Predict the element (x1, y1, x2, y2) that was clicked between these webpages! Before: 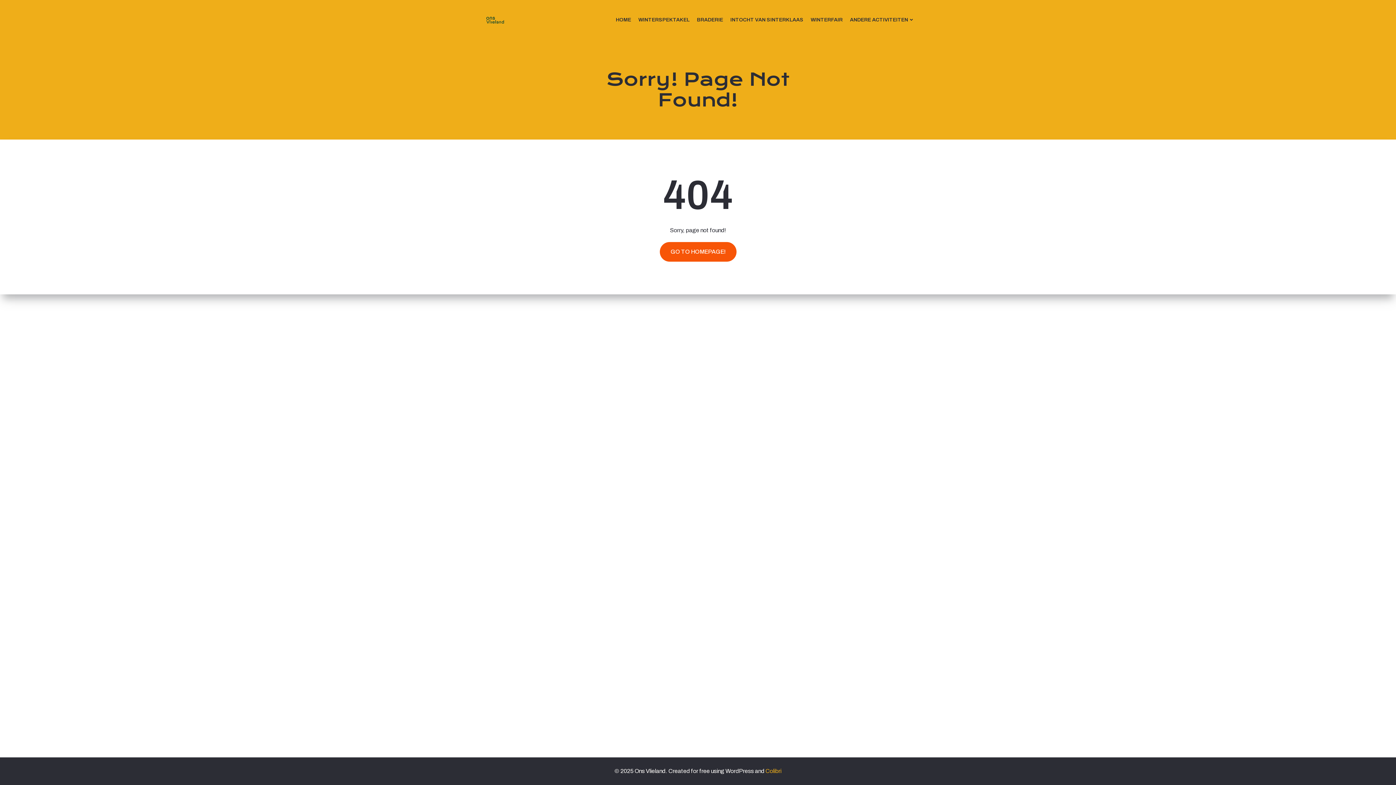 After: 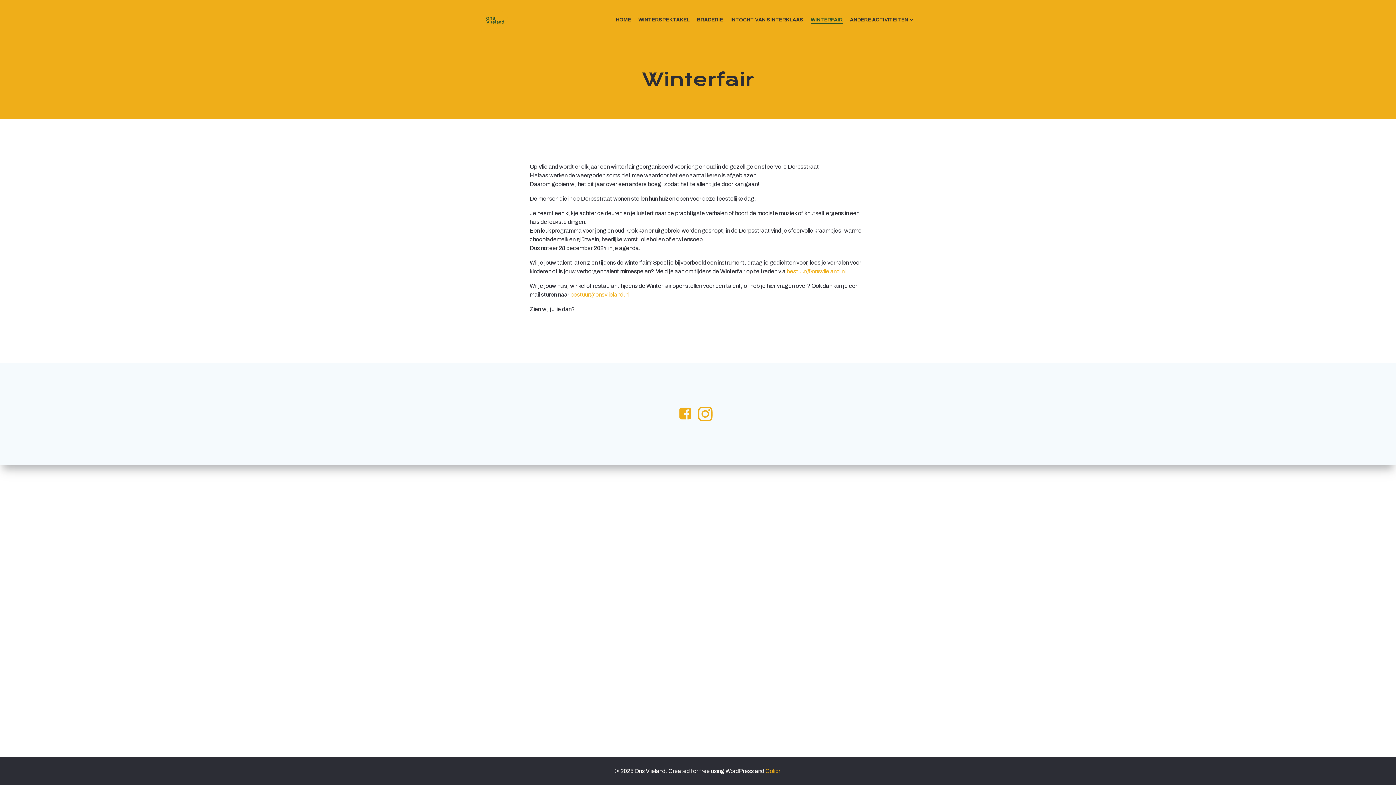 Action: bbox: (810, 16, 842, 23) label: WINTERFAIR